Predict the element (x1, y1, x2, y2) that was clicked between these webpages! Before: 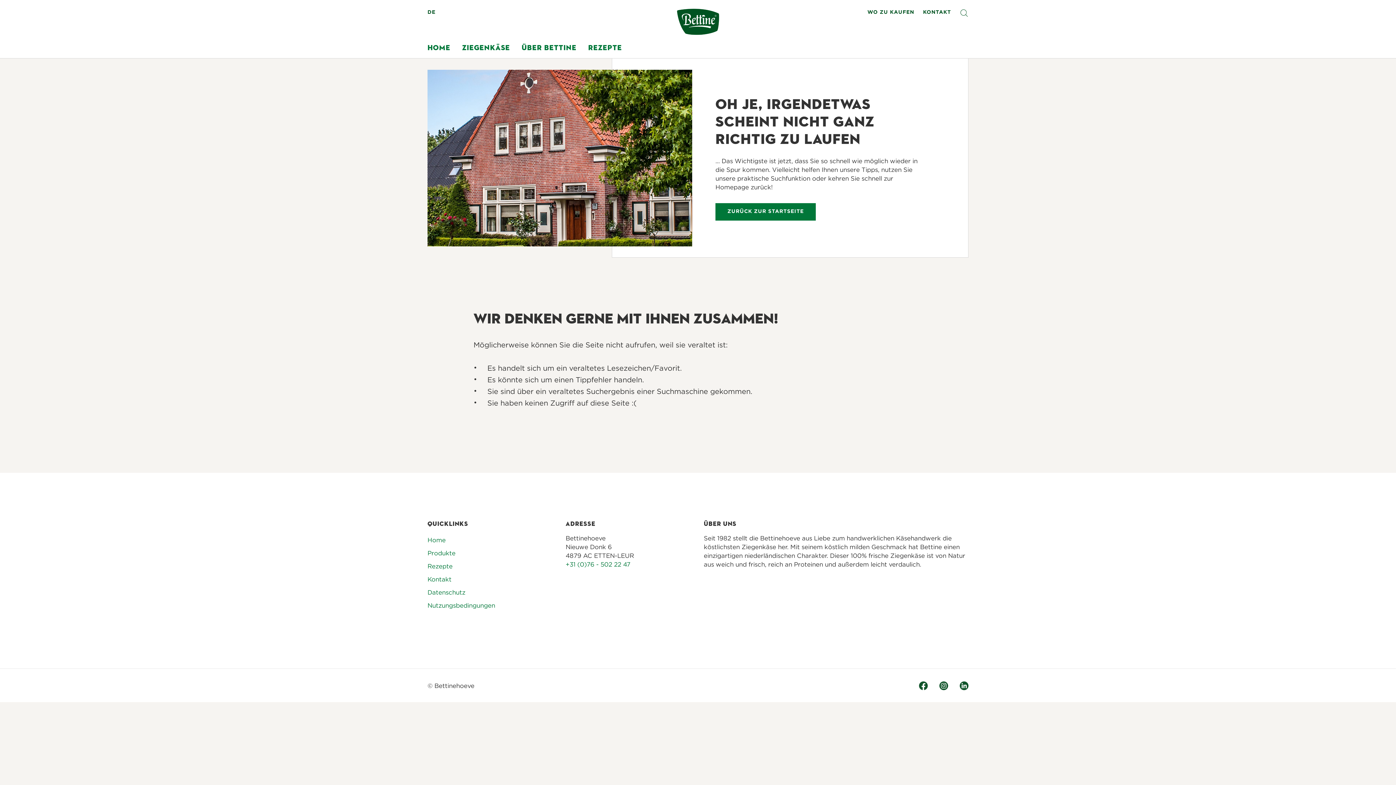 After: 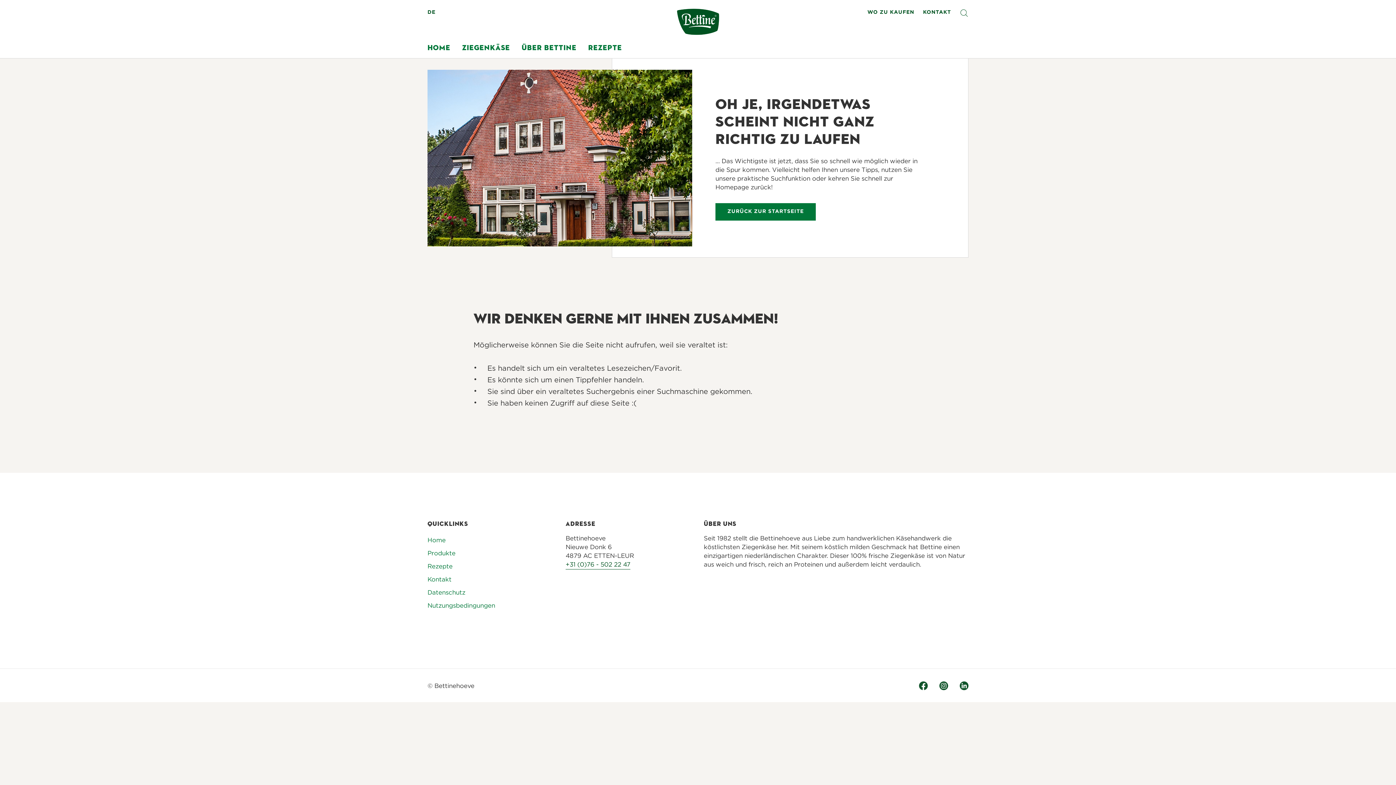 Action: bbox: (565, 560, 630, 569) label: +31 (0)76 - 502 22 47